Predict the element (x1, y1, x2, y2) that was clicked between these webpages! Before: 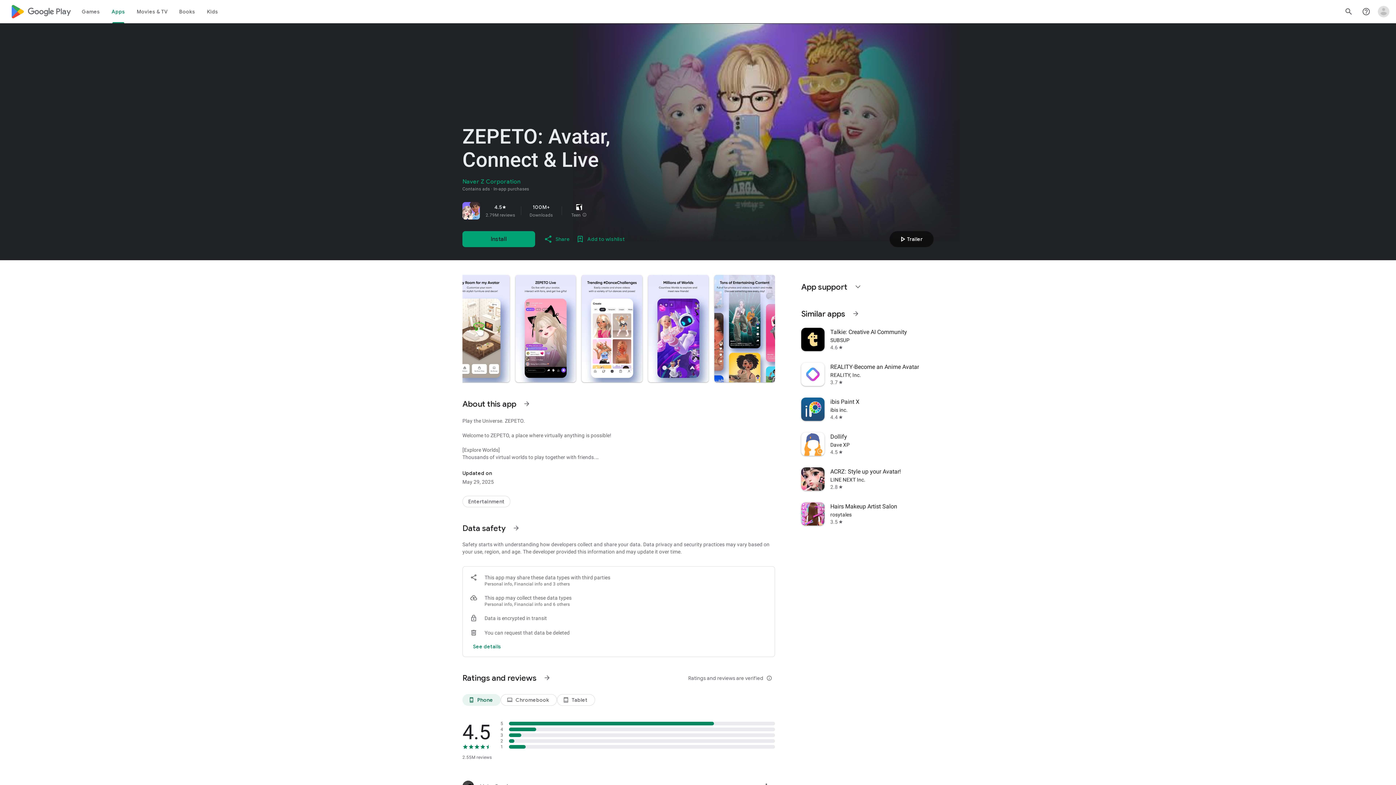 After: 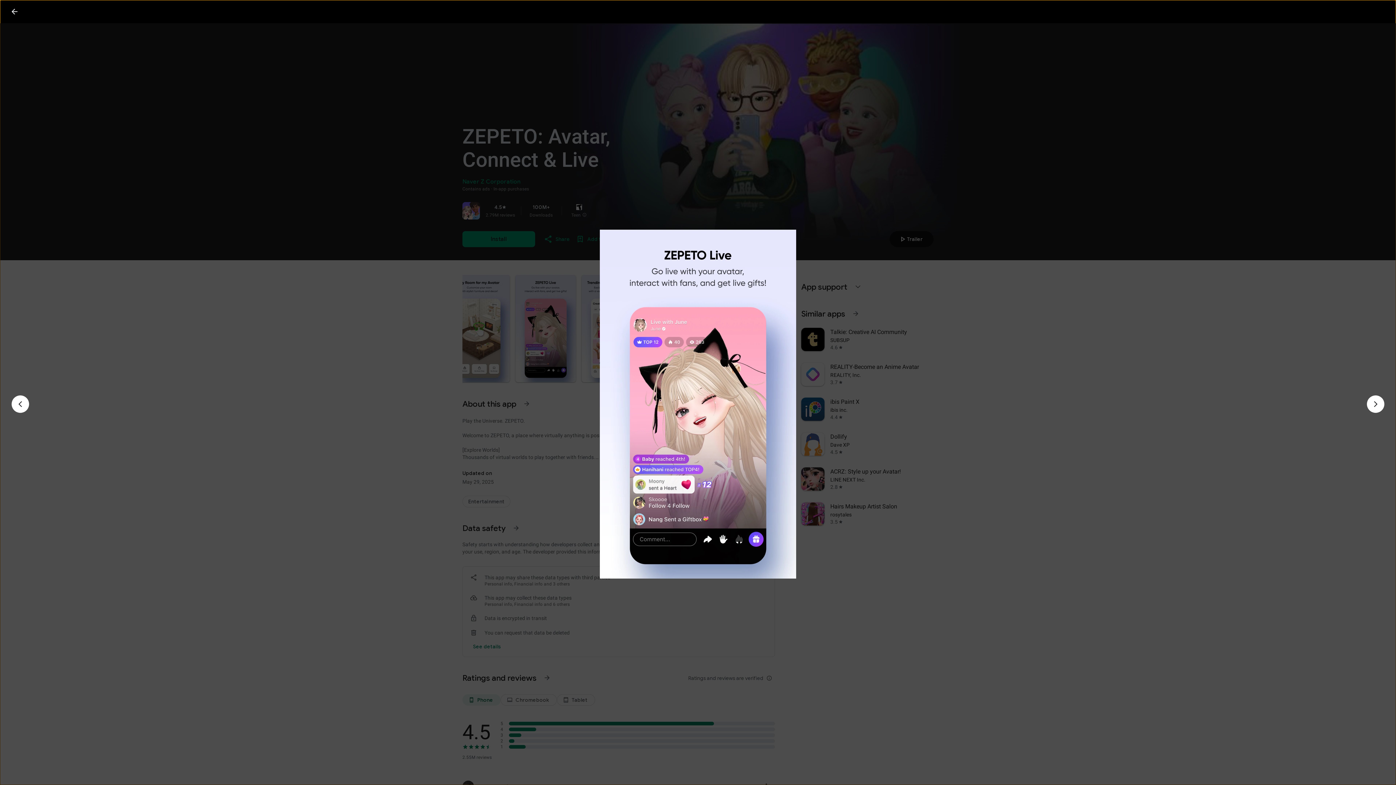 Action: bbox: (515, 274, 576, 382)